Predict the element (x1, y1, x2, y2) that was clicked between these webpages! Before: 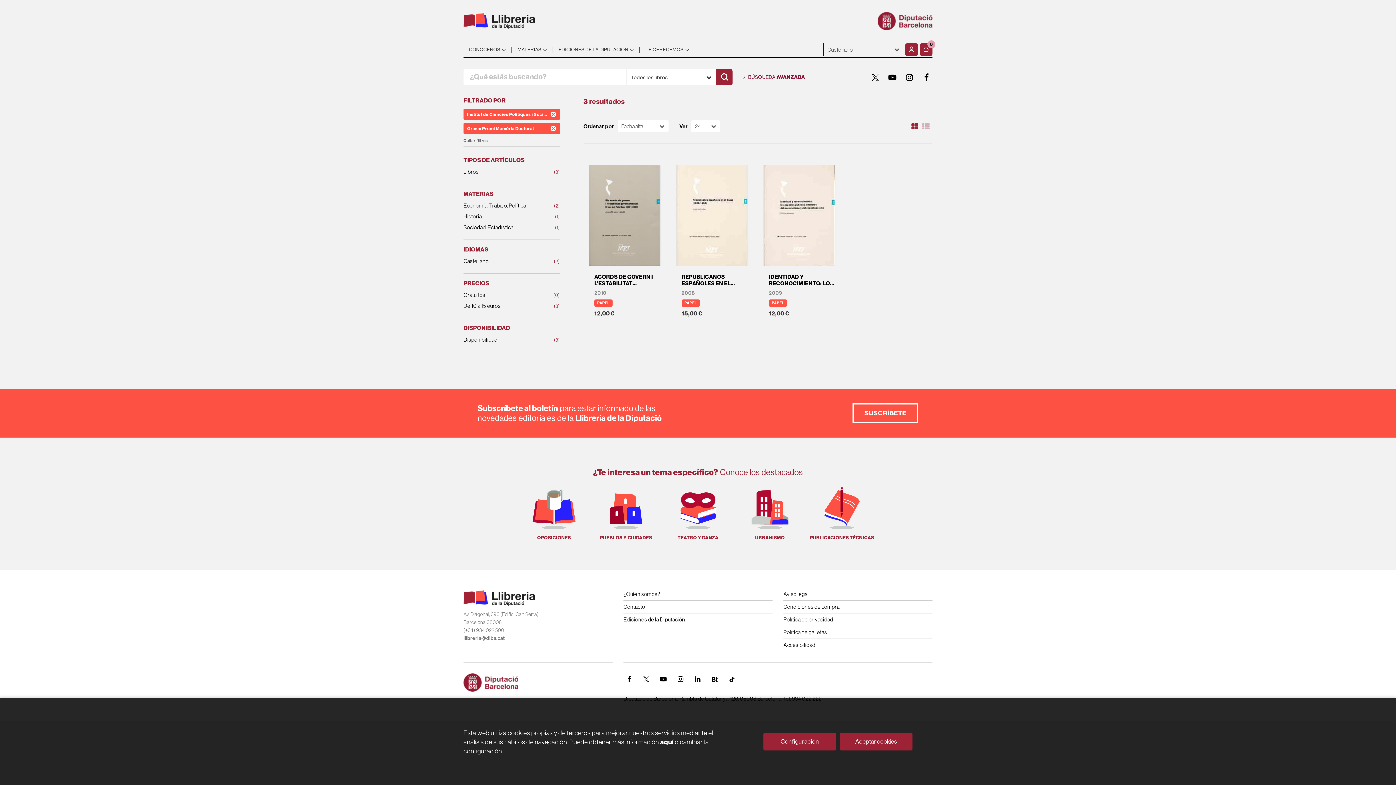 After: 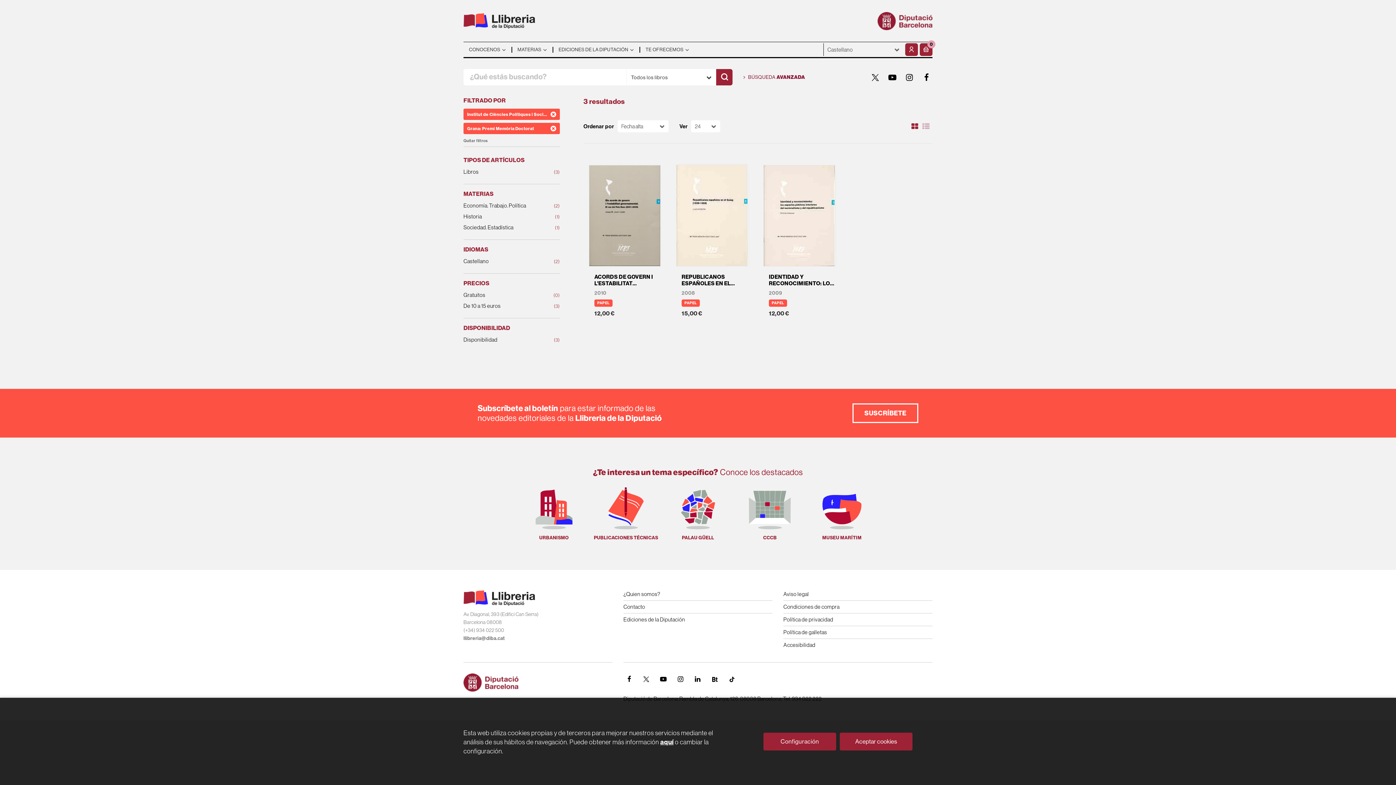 Action: label: FACEBOOK bbox: (921, 71, 932, 83)